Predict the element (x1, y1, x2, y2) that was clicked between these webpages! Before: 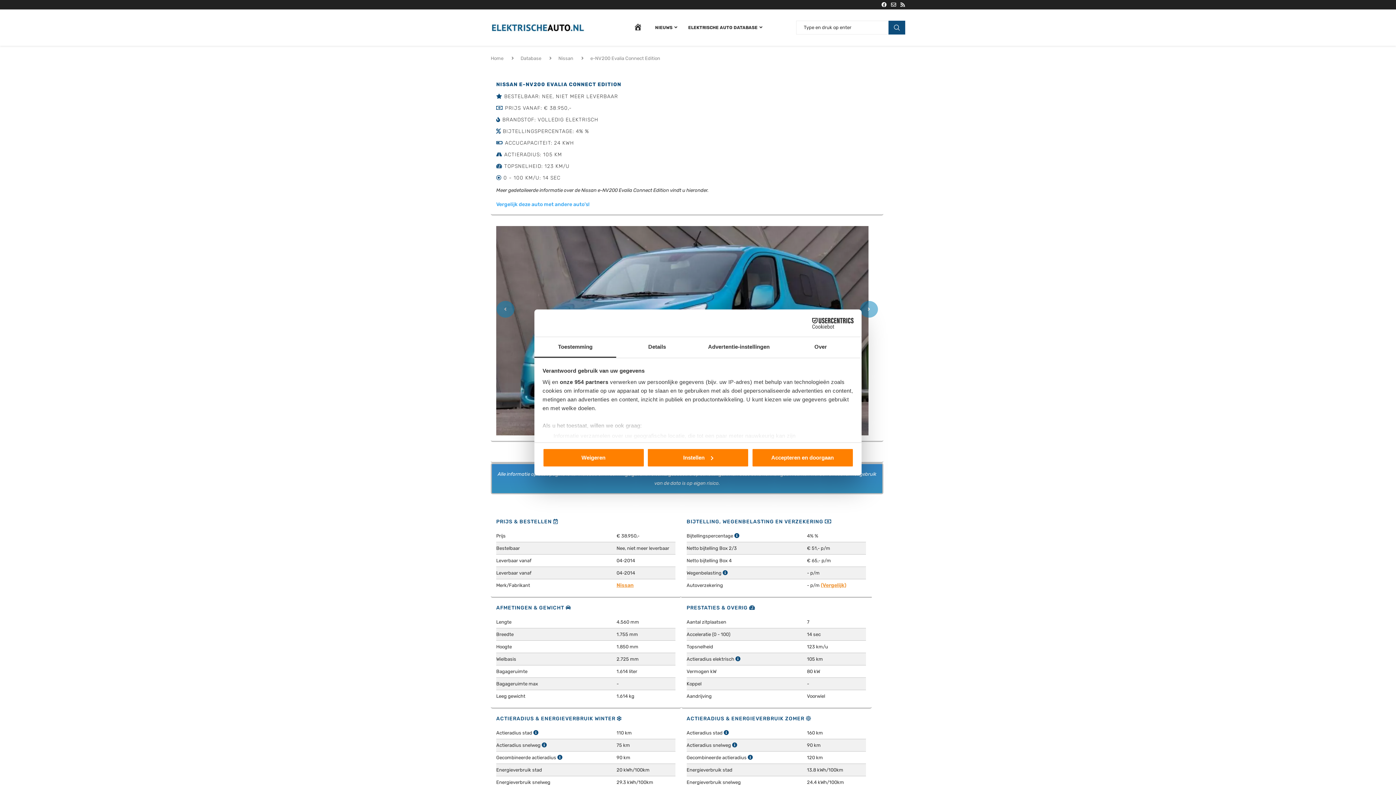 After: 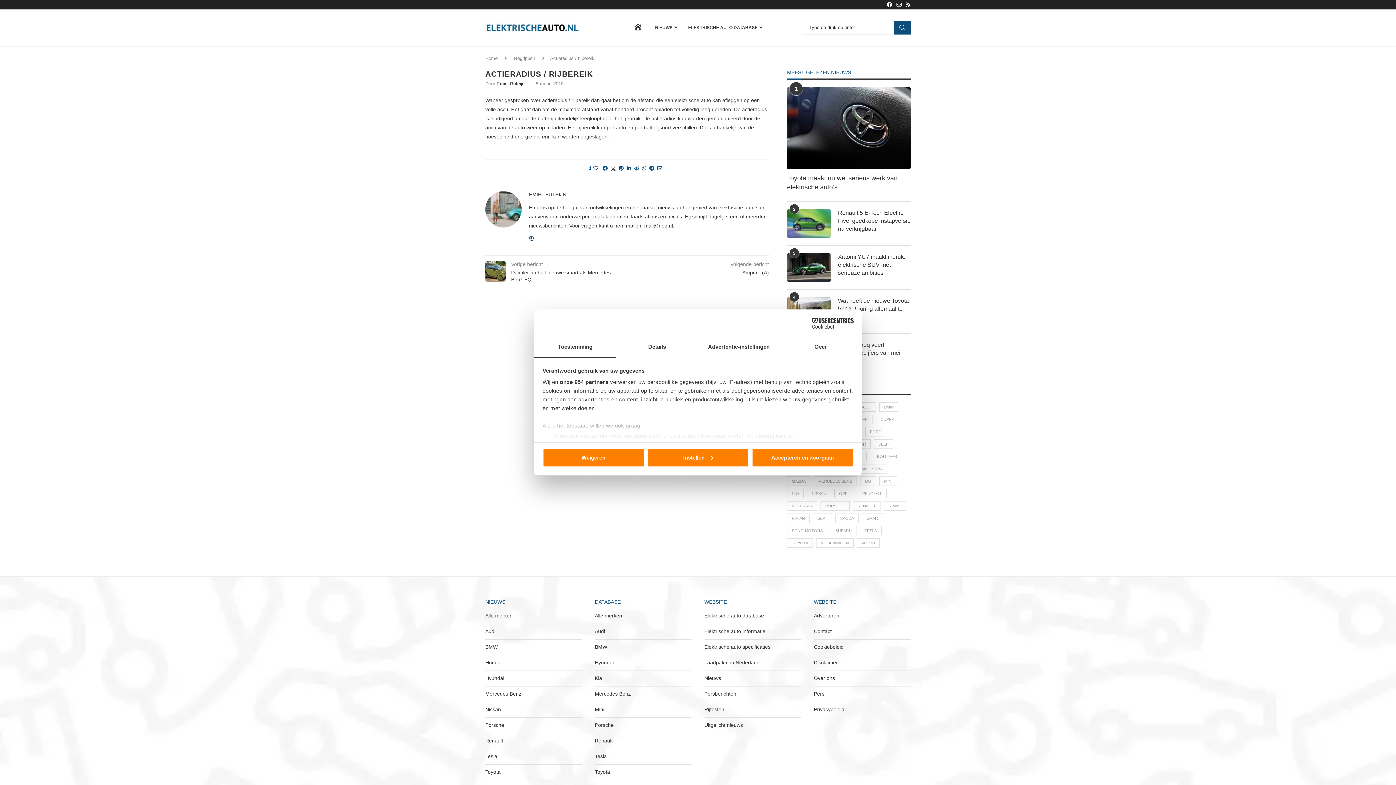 Action: bbox: (533, 730, 538, 739)